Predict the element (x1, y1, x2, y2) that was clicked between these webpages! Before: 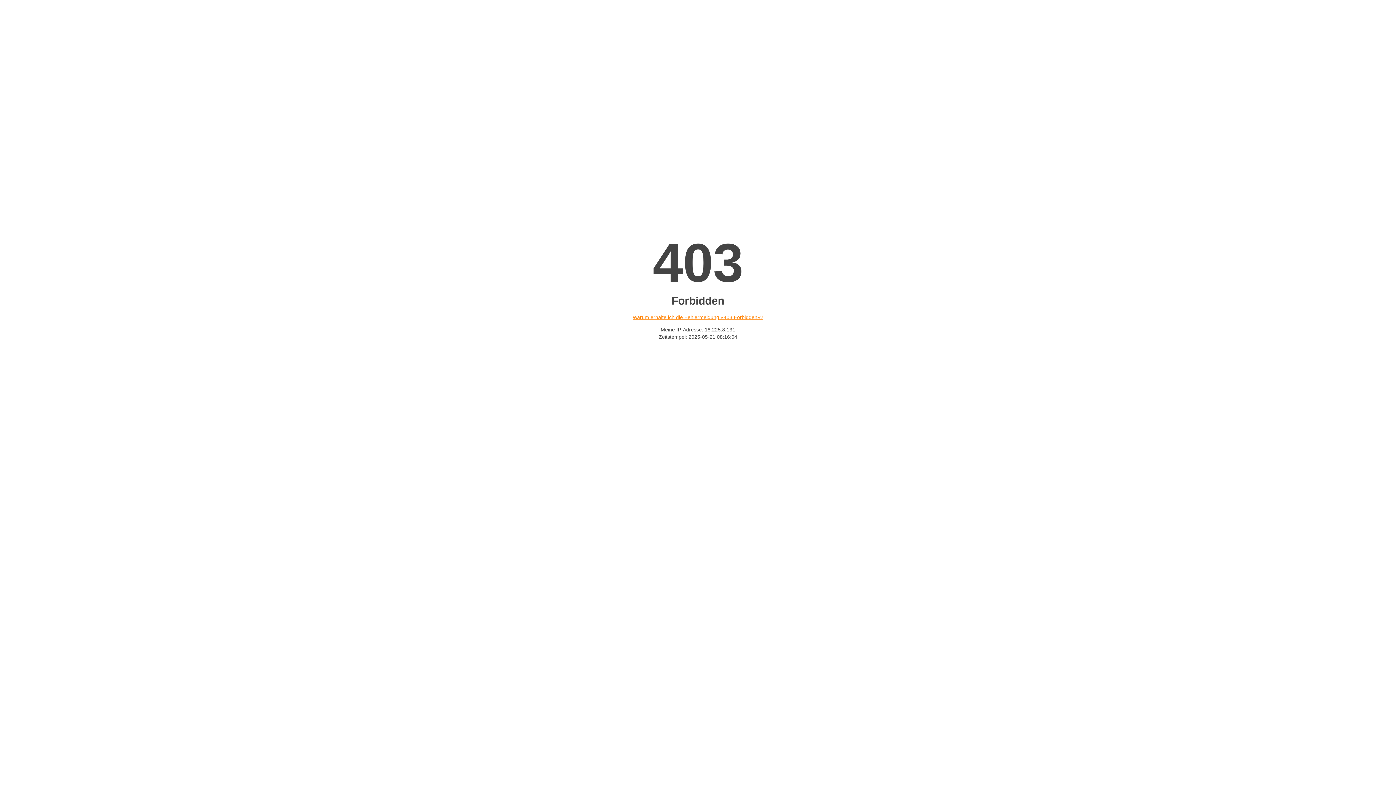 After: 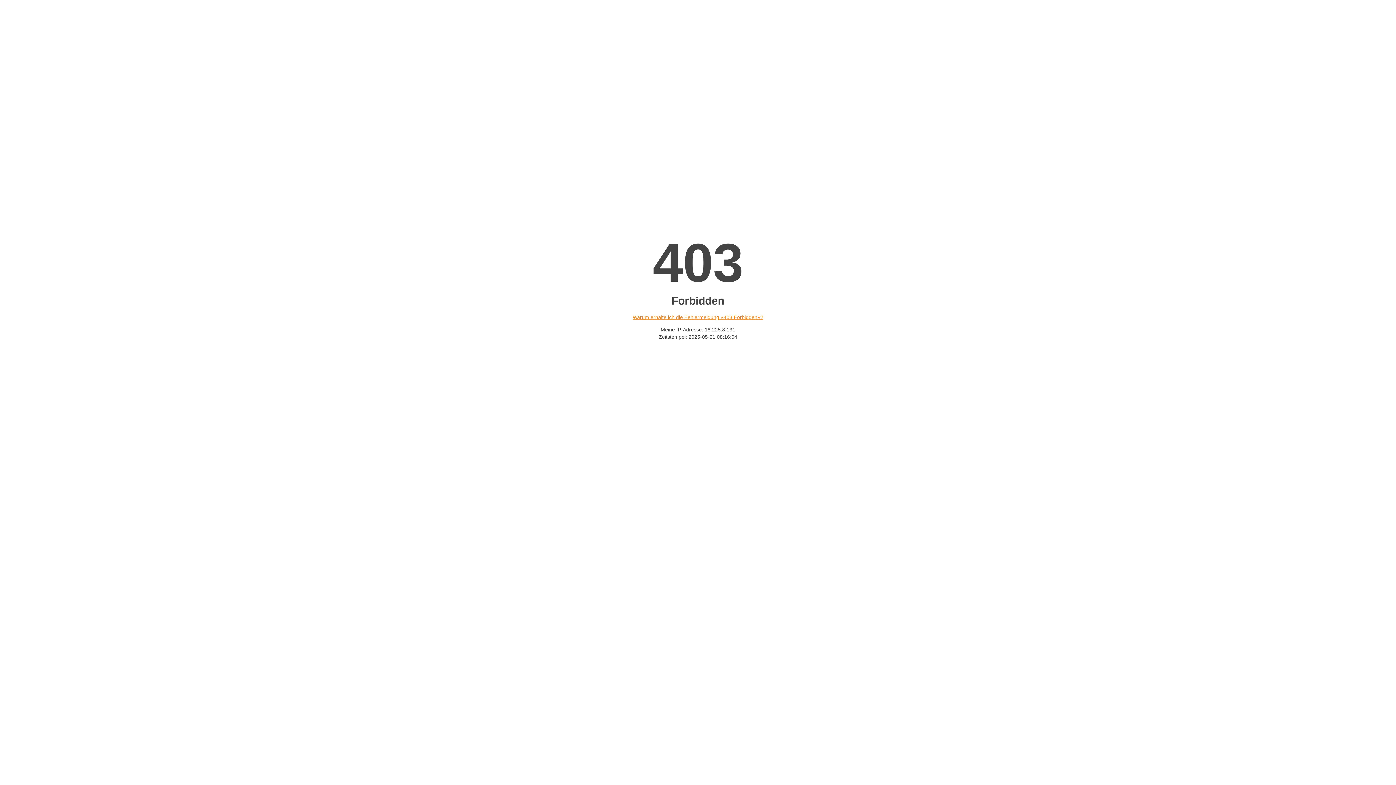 Action: label: Warum erhalte ich die Fehlermeldung «403 Forbidden»? bbox: (632, 314, 763, 320)